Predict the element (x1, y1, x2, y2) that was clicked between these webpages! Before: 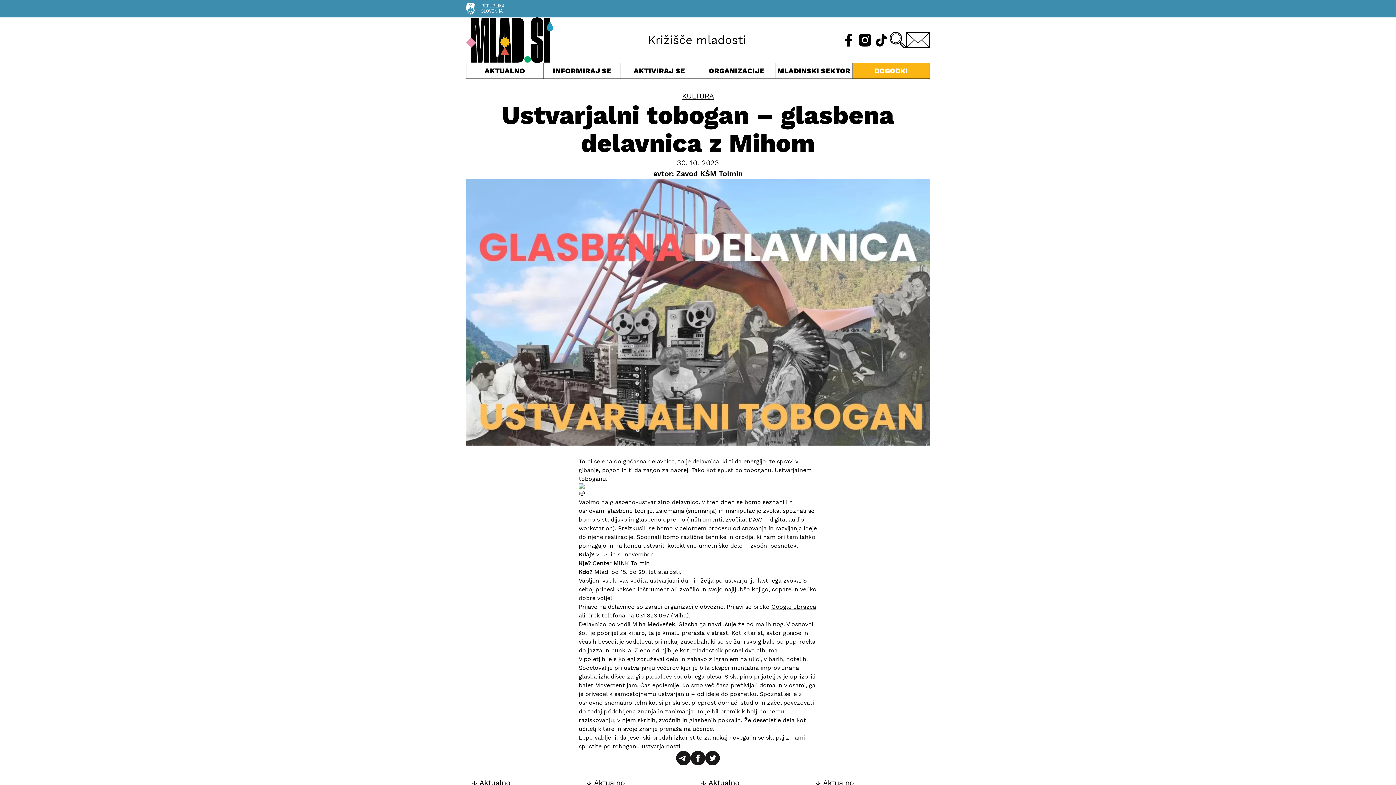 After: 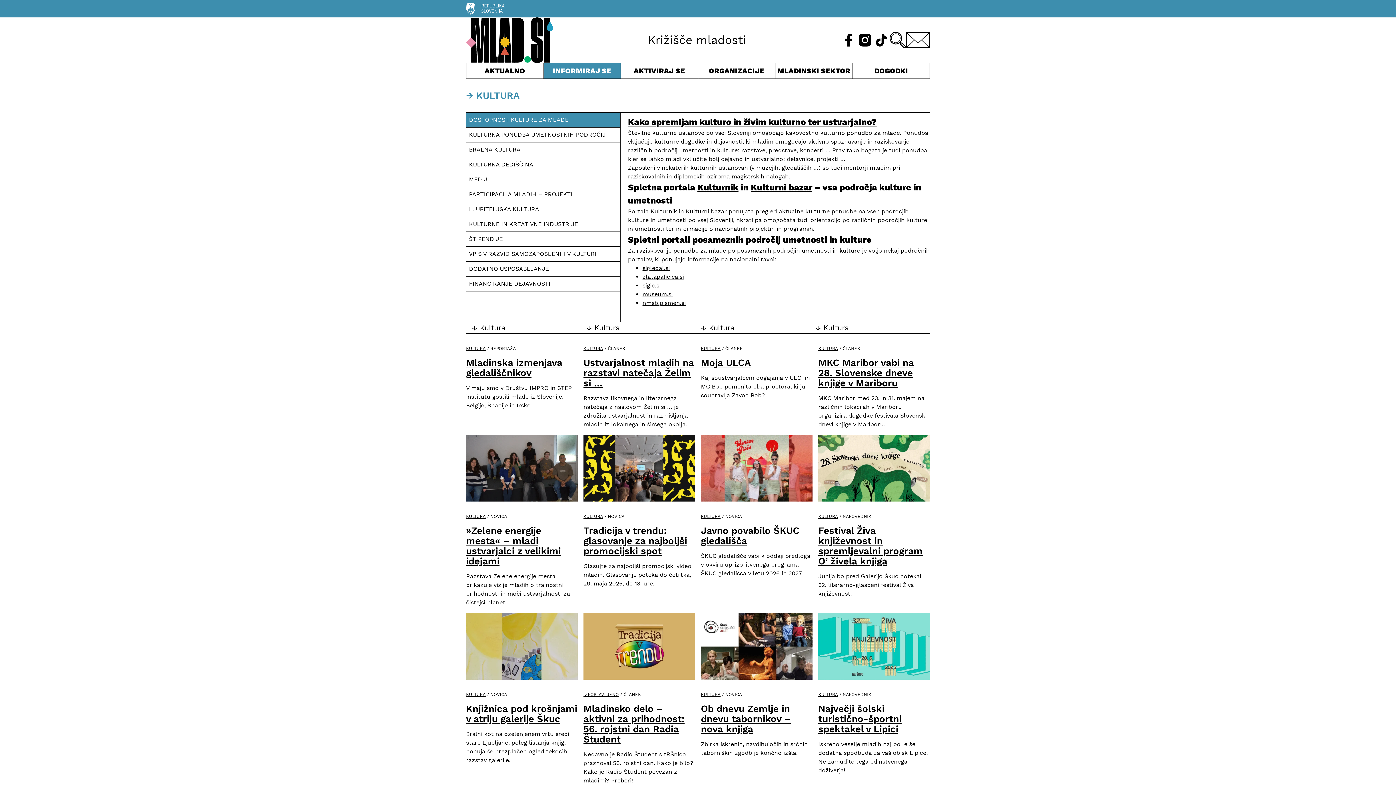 Action: label: KULTURA bbox: (682, 91, 714, 100)